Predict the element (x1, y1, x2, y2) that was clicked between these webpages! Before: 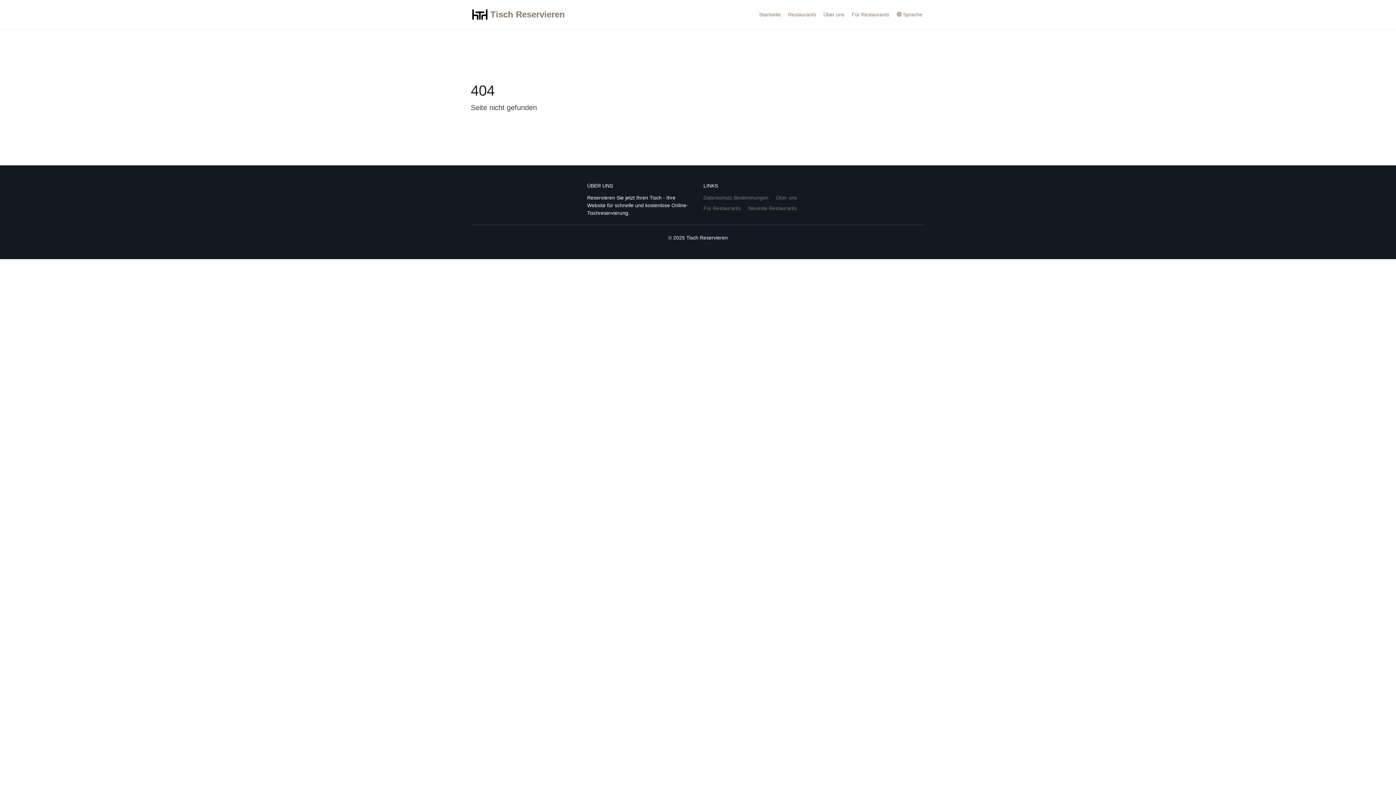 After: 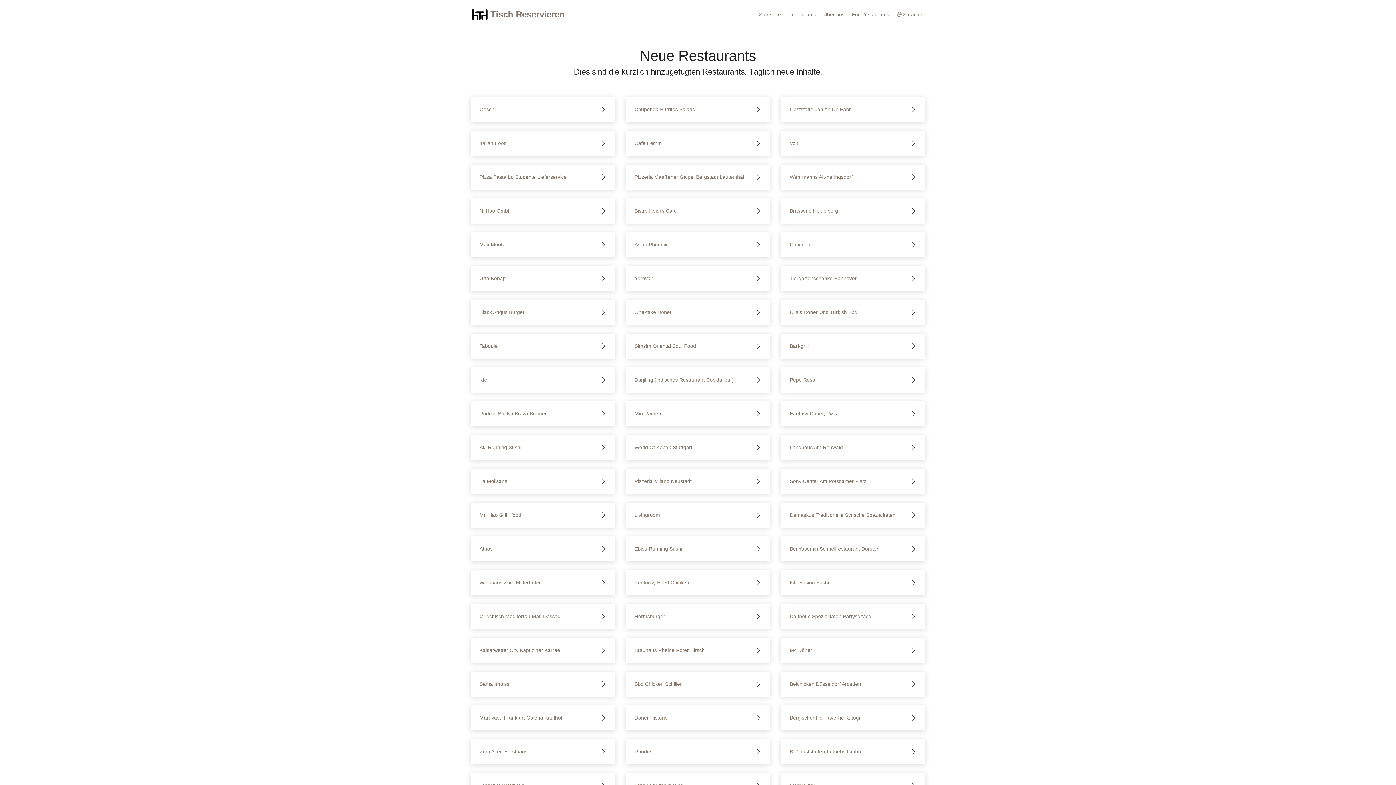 Action: bbox: (748, 205, 797, 211) label: Neueste Restaurants